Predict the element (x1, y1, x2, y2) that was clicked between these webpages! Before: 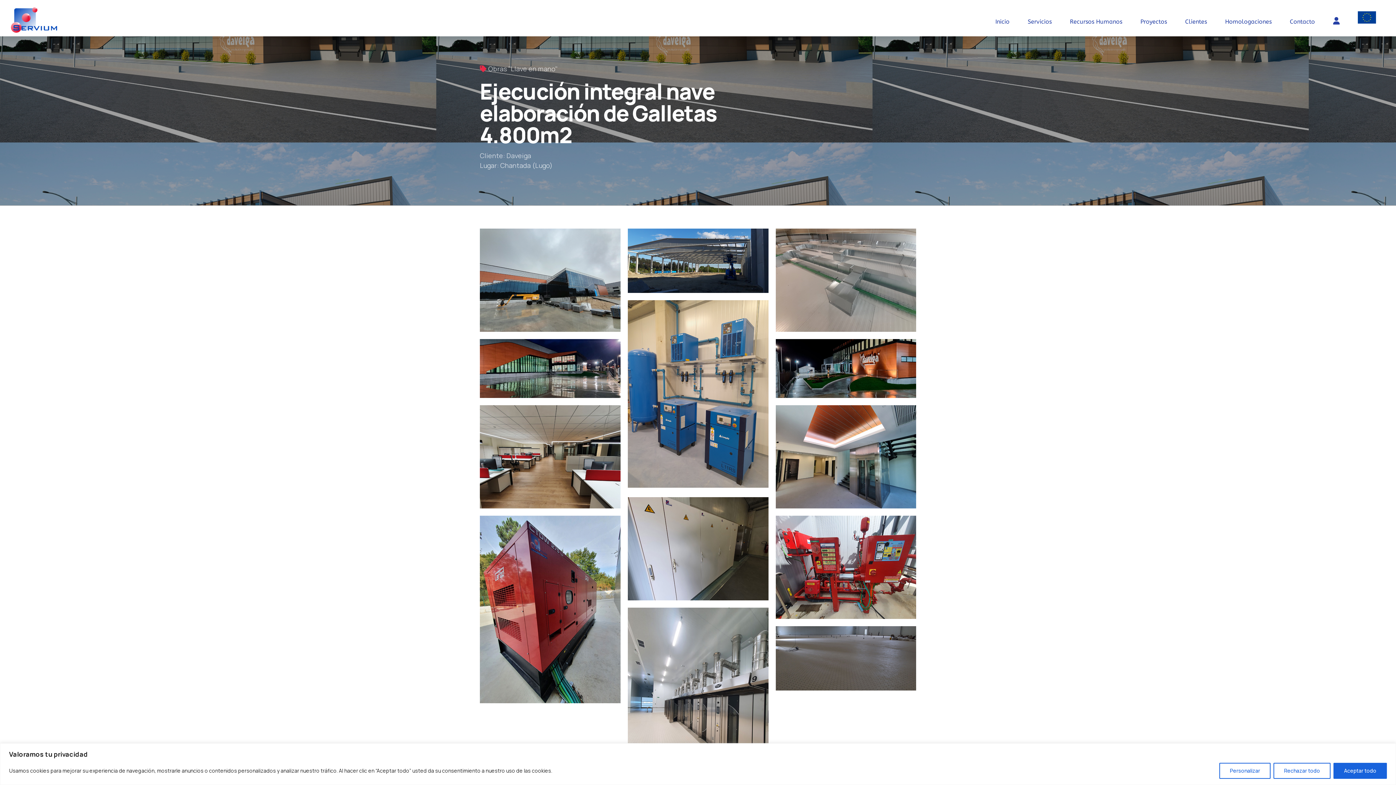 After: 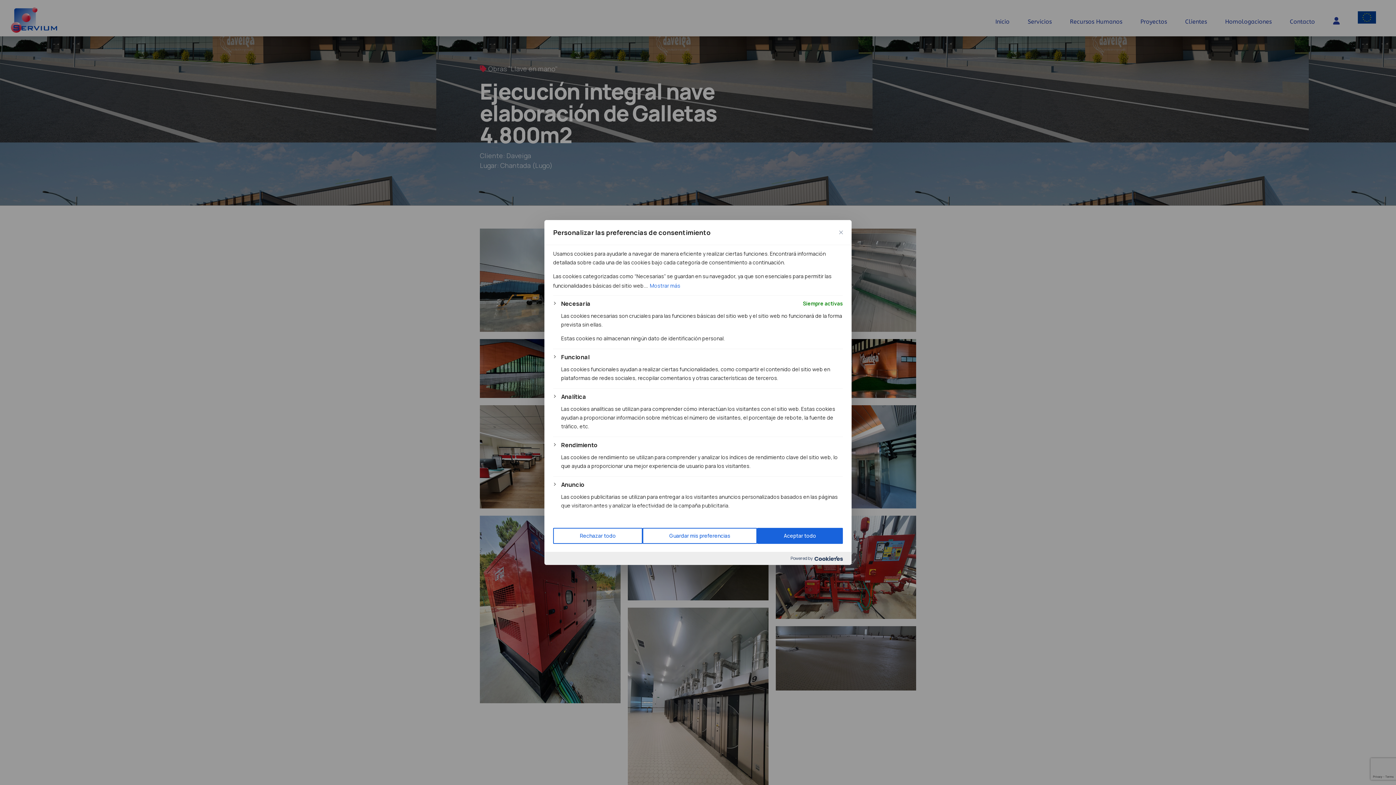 Action: bbox: (1219, 763, 1270, 779) label: Personalizar